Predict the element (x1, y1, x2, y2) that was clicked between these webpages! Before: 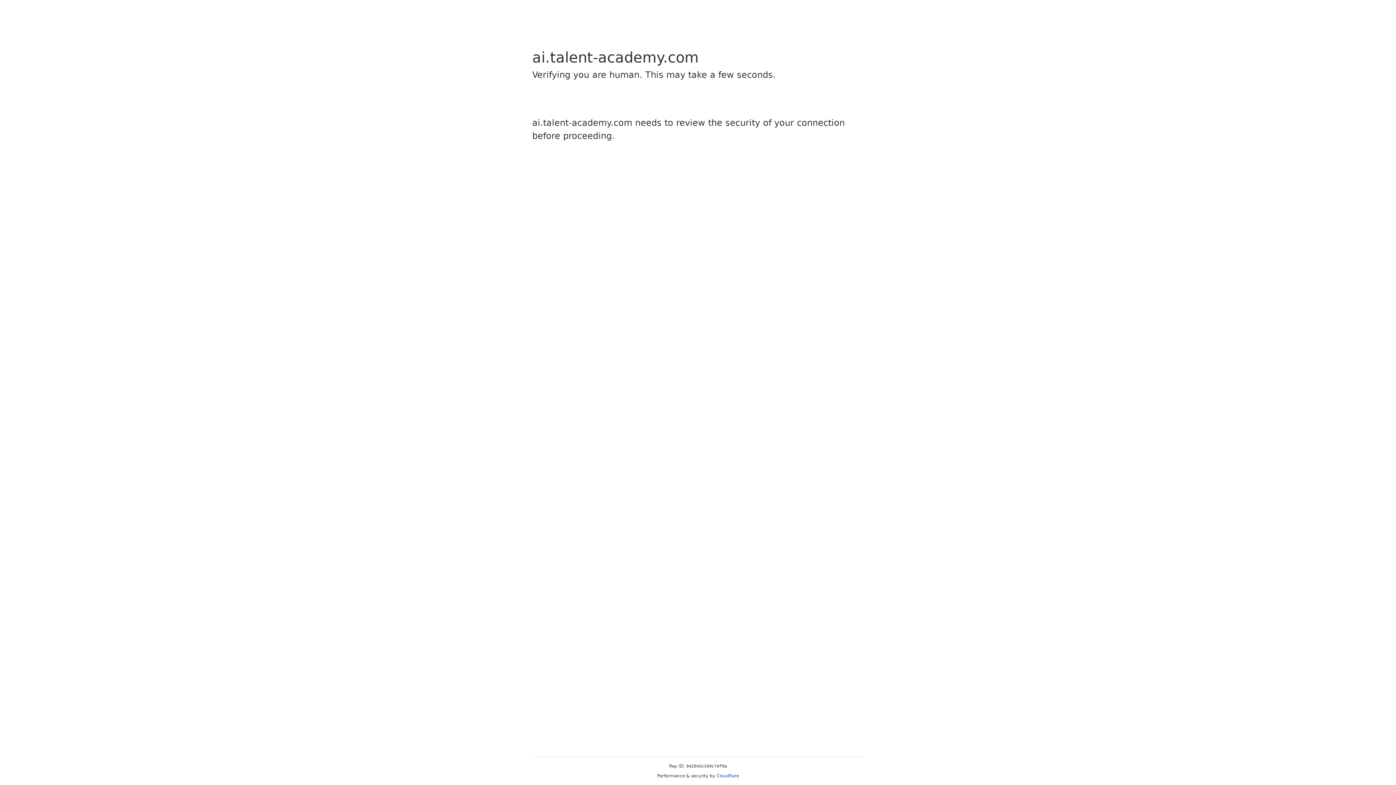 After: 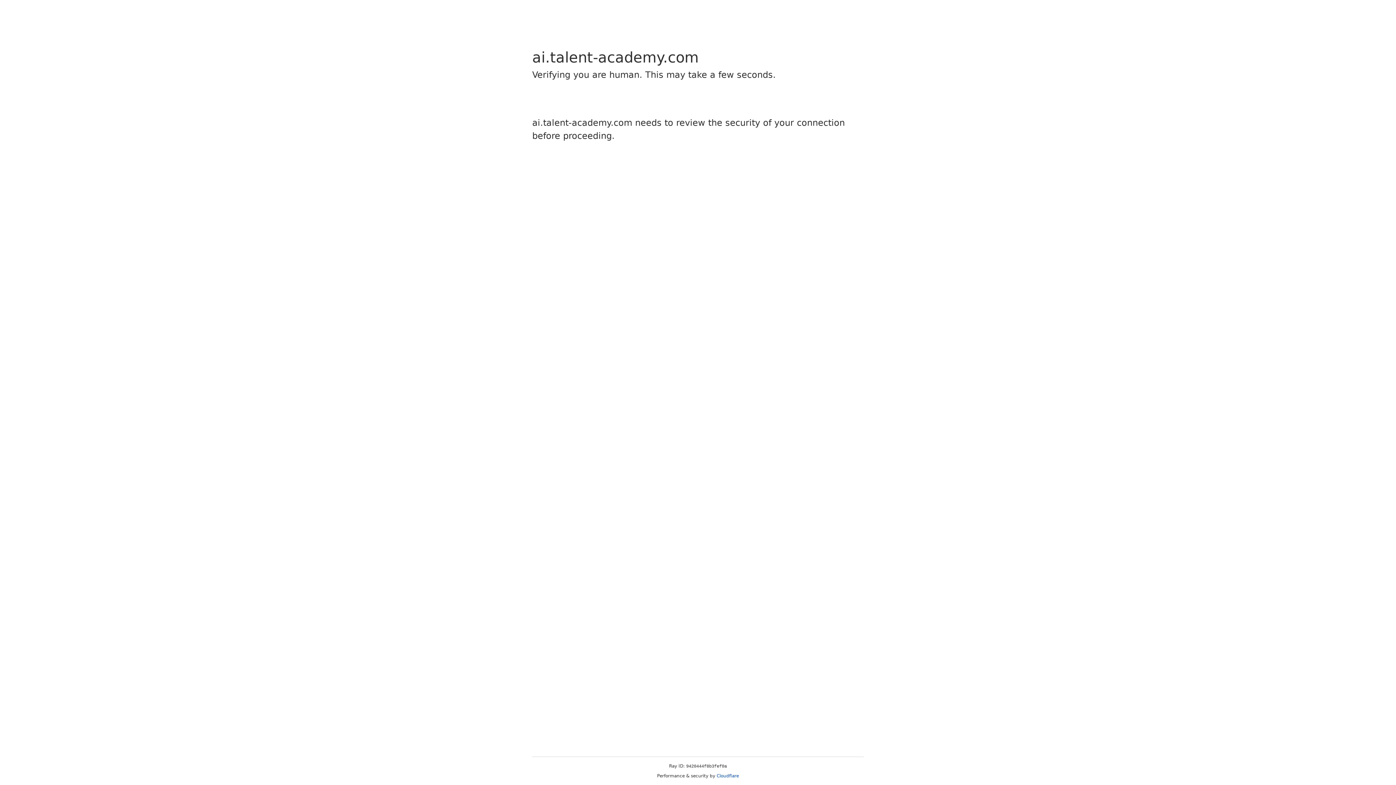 Action: bbox: (716, 773, 739, 778) label: Cloudflare